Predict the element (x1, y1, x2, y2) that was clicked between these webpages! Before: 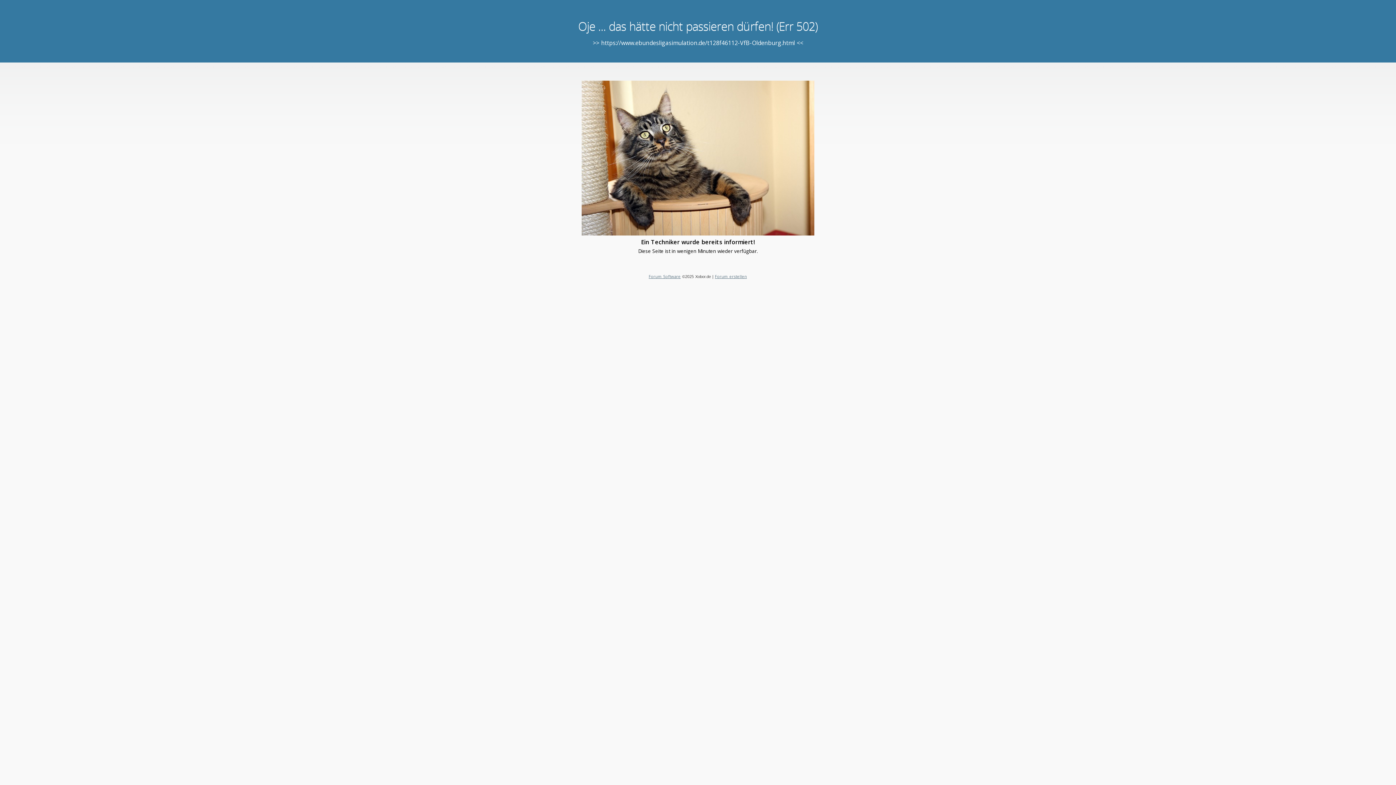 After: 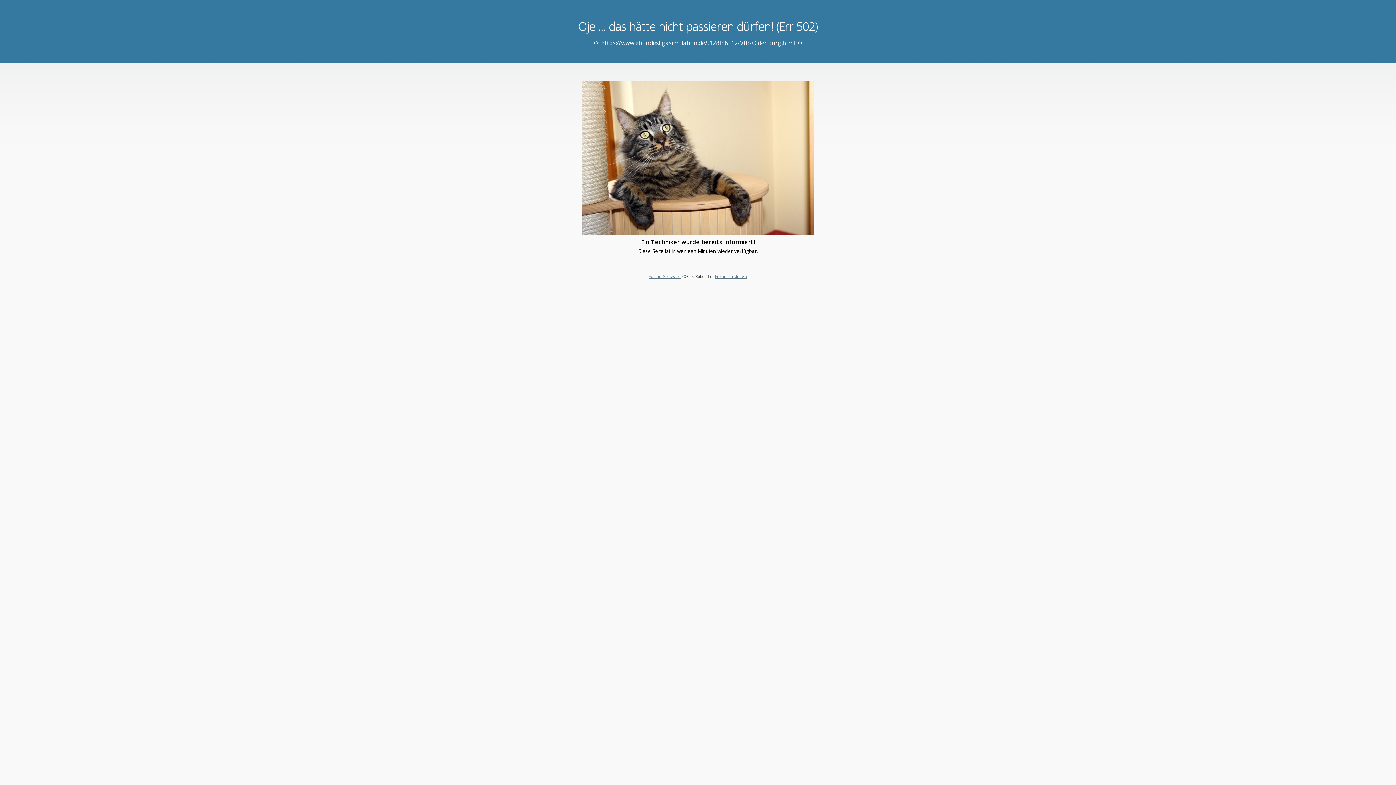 Action: label: Forum Software bbox: (648, 273, 680, 279)